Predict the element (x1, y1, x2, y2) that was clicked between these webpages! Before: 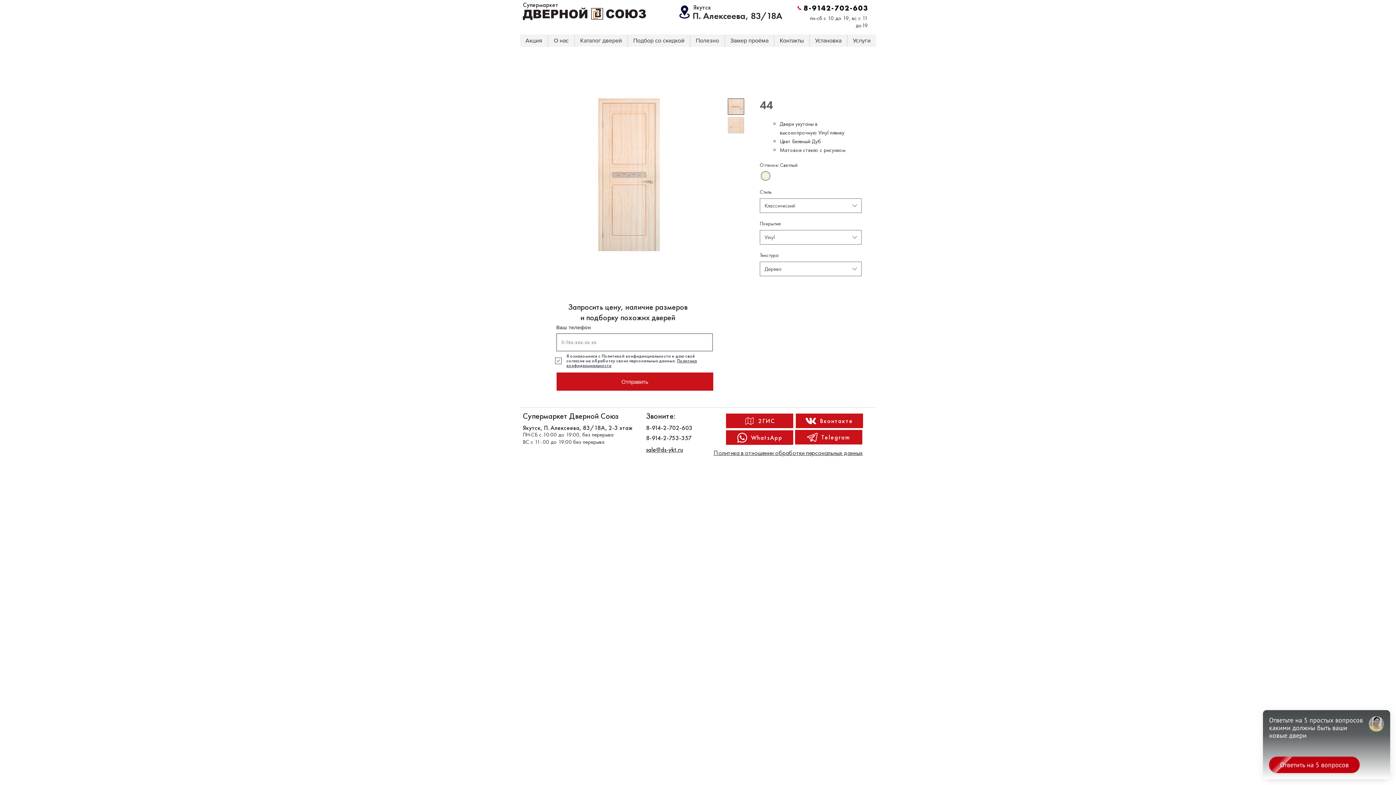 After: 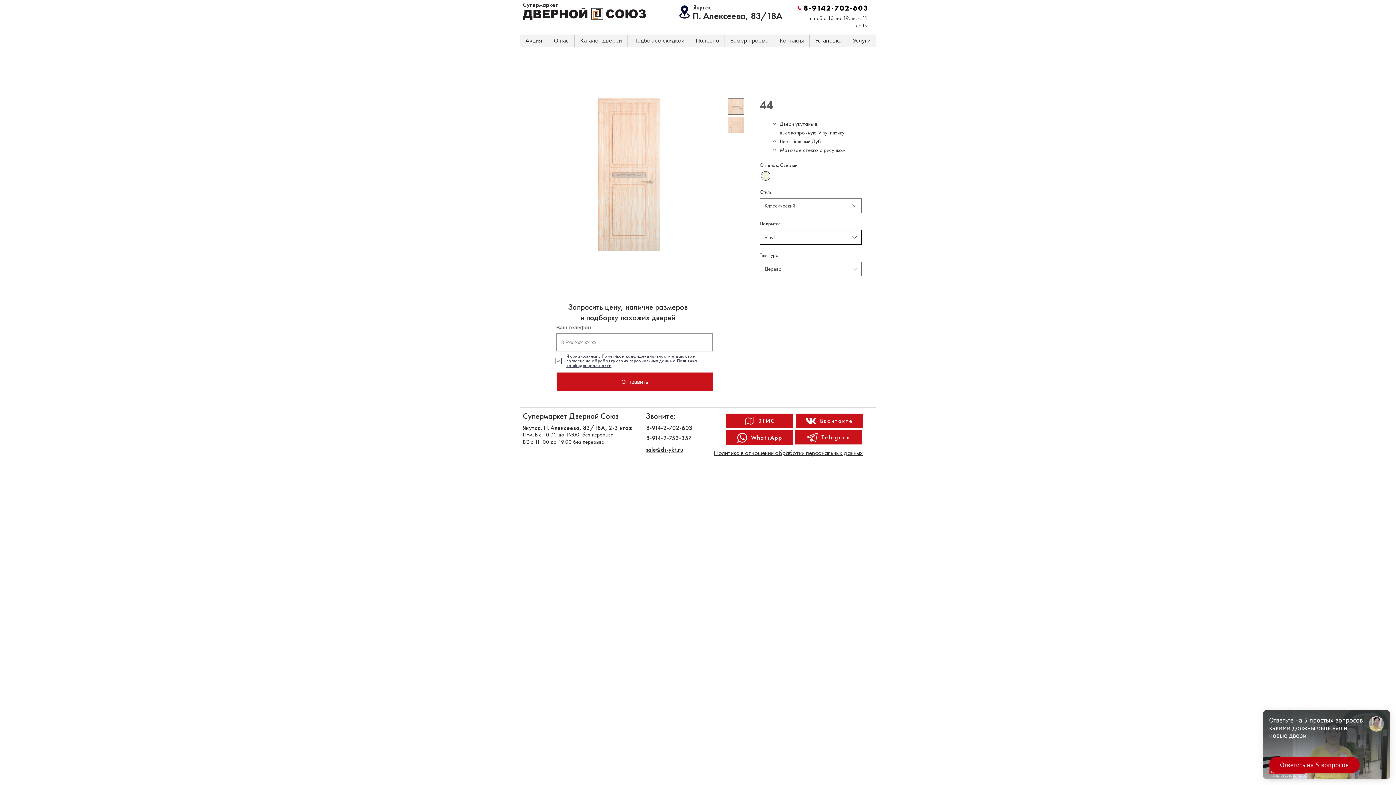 Action: label: Vinyl bbox: (760, 230, 861, 244)